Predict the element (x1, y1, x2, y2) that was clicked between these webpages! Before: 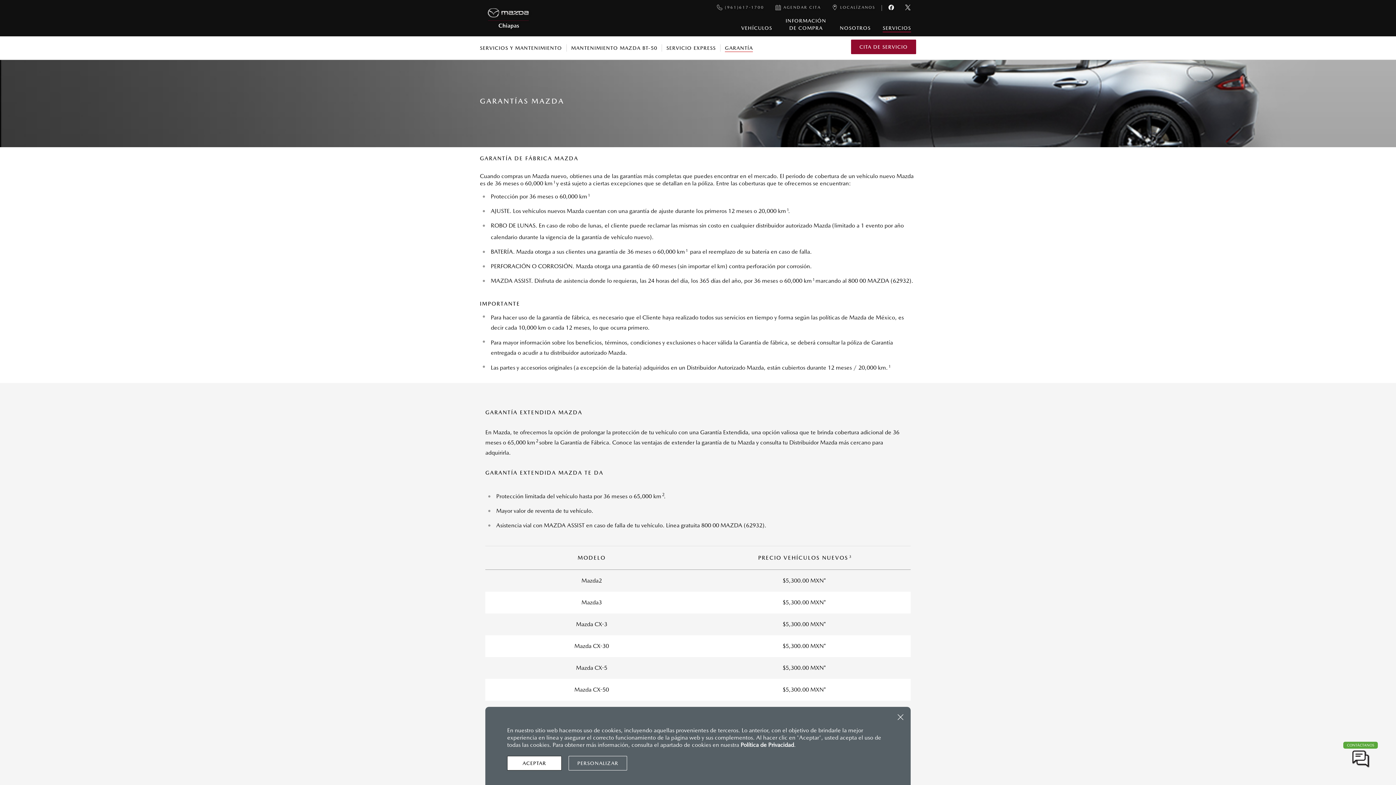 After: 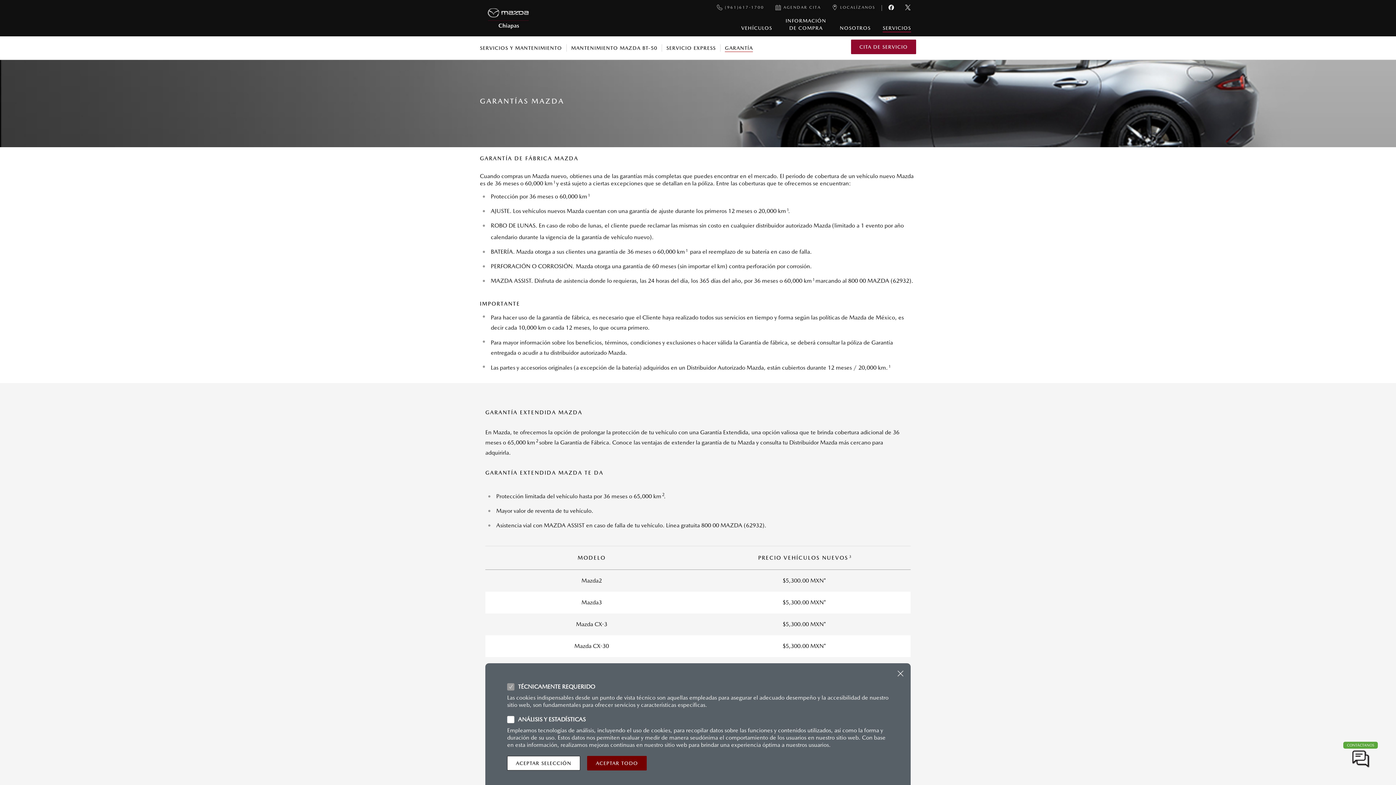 Action: bbox: (568, 756, 627, 770) label: PERSONALIZAR